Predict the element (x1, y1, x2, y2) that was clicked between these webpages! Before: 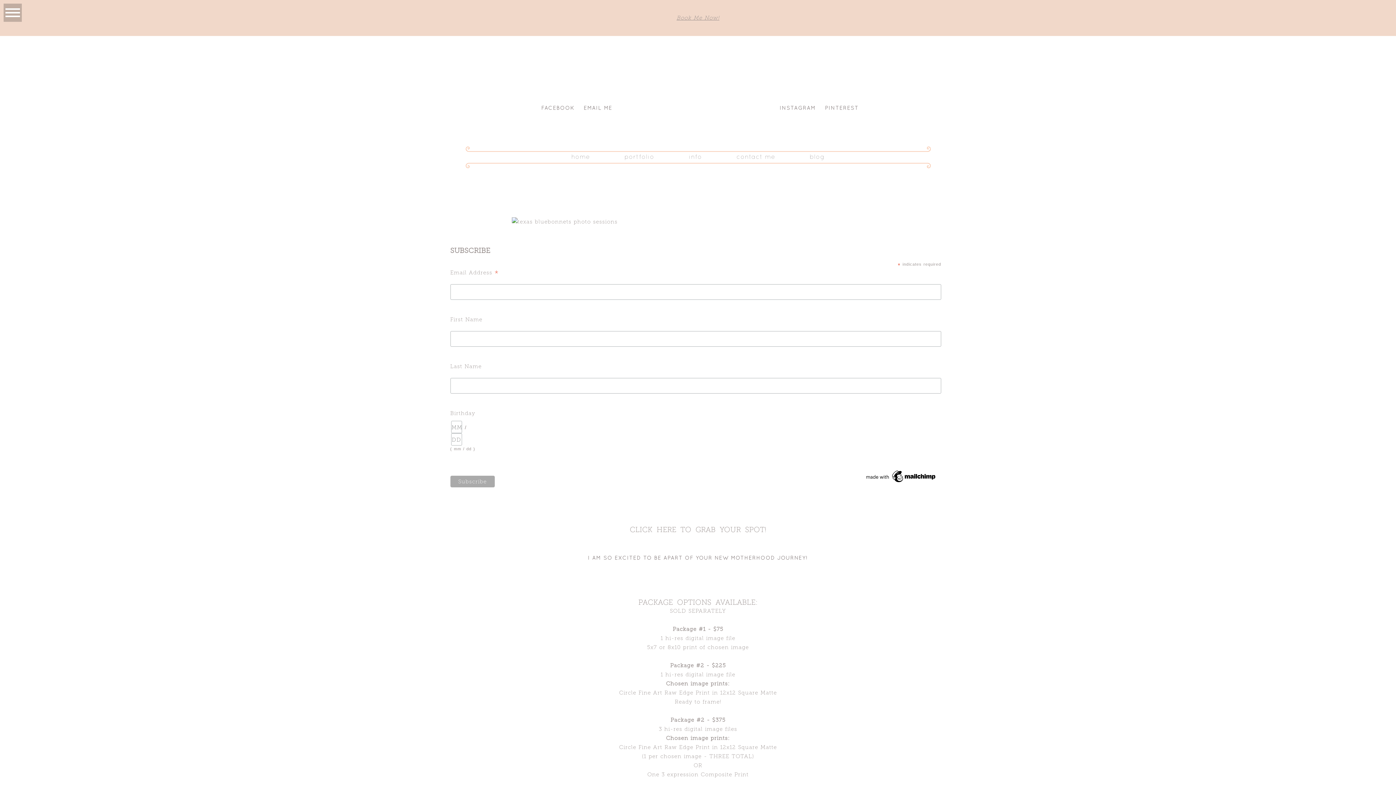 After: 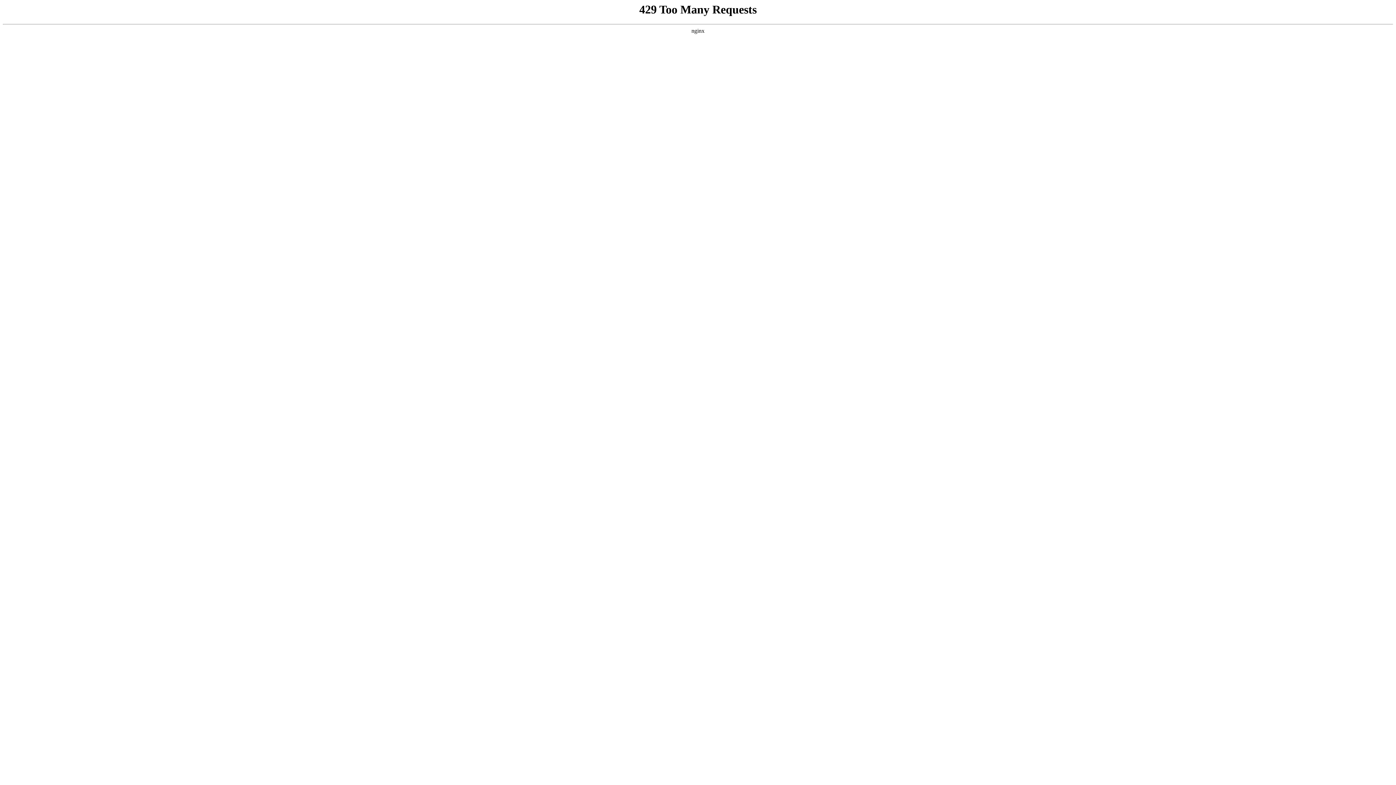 Action: label: home bbox: (571, 154, 590, 160)